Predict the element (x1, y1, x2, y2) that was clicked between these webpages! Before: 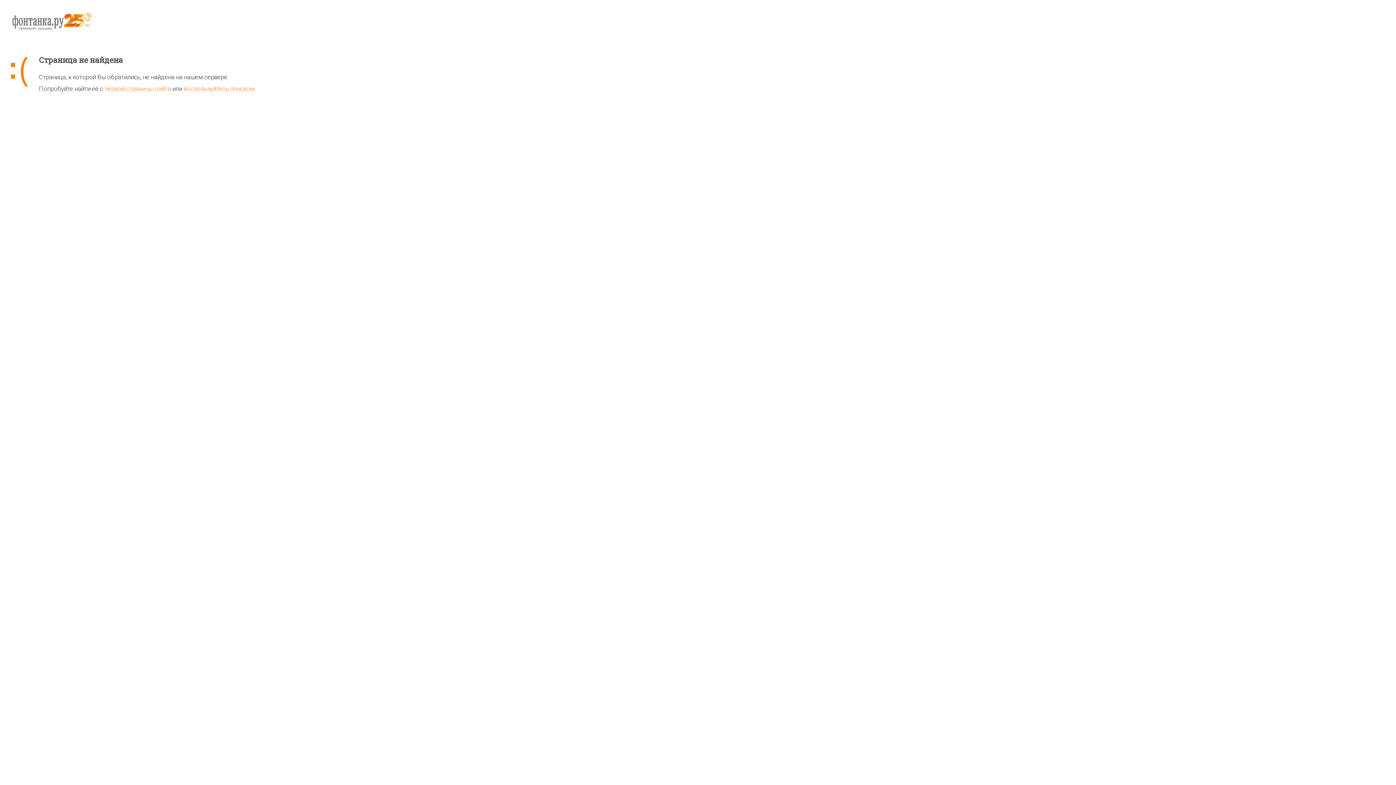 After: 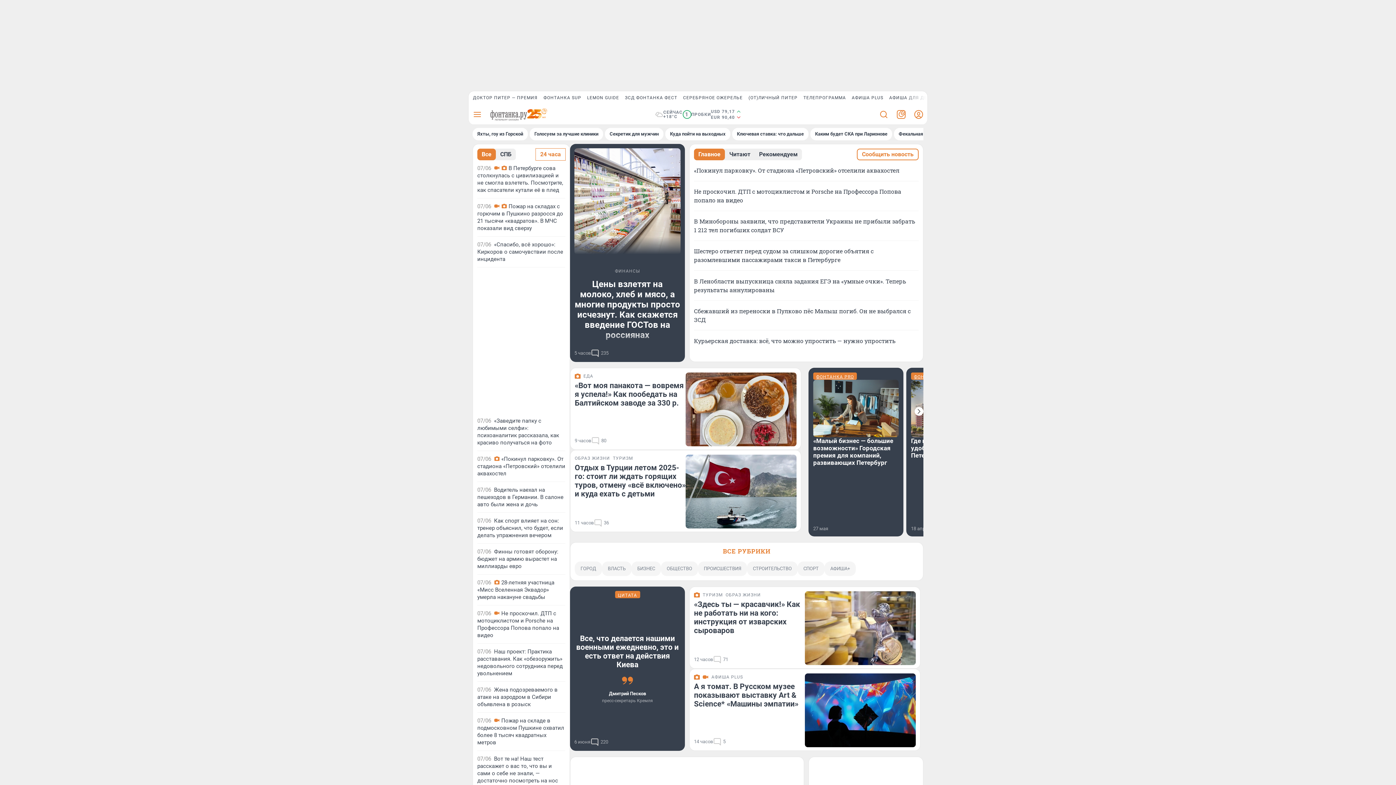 Action: bbox: (104, 85, 170, 92) label: первой страницы сайта